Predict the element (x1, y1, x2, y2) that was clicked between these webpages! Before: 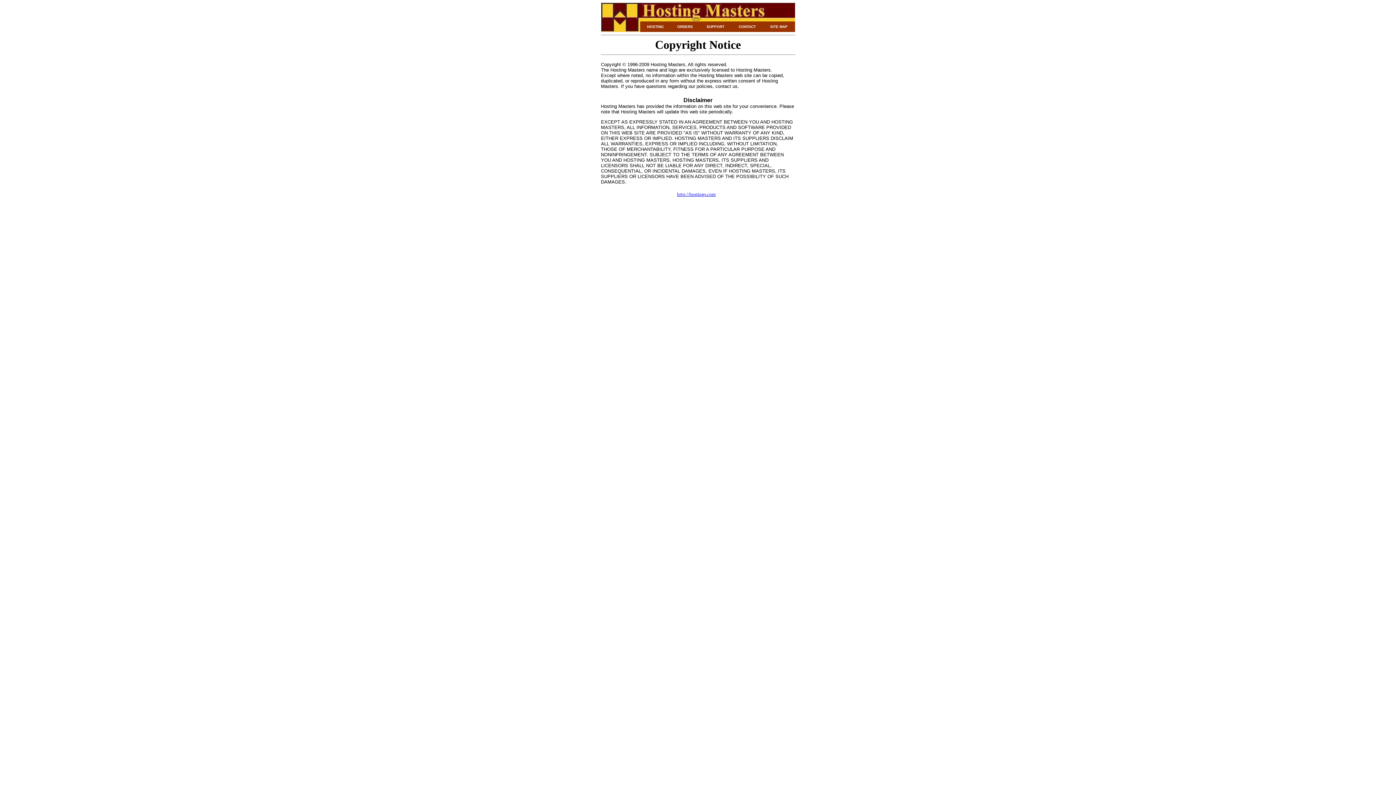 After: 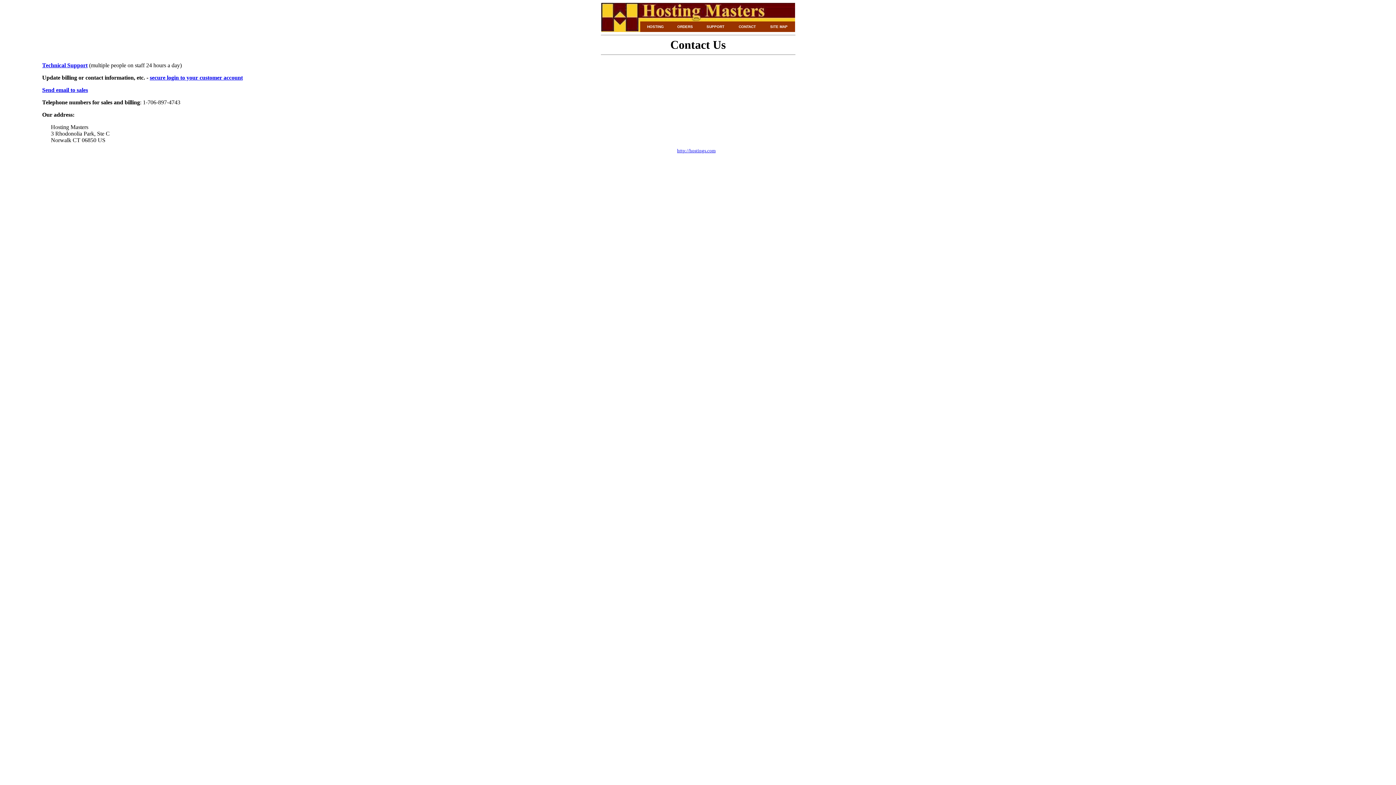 Action: label: CONTACT bbox: (738, 22, 756, 30)